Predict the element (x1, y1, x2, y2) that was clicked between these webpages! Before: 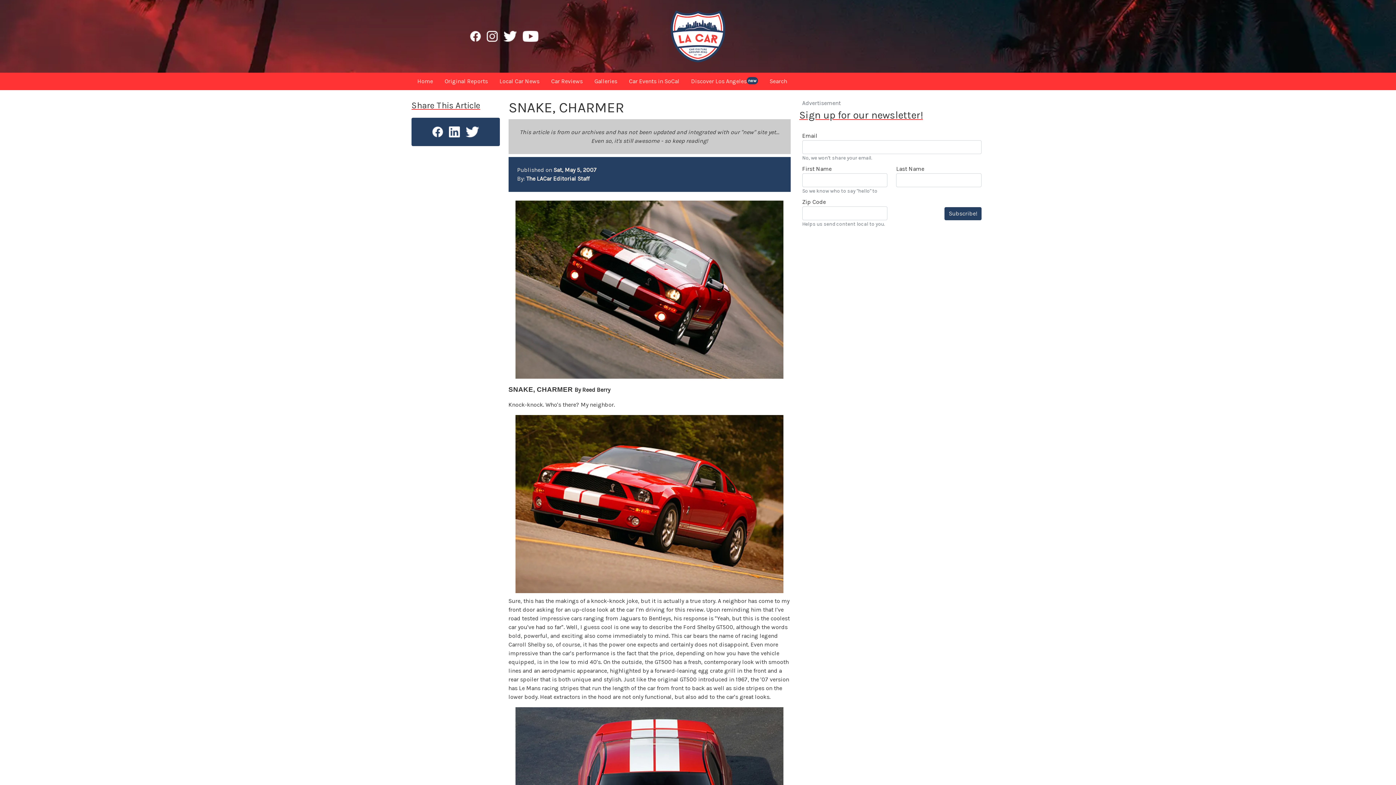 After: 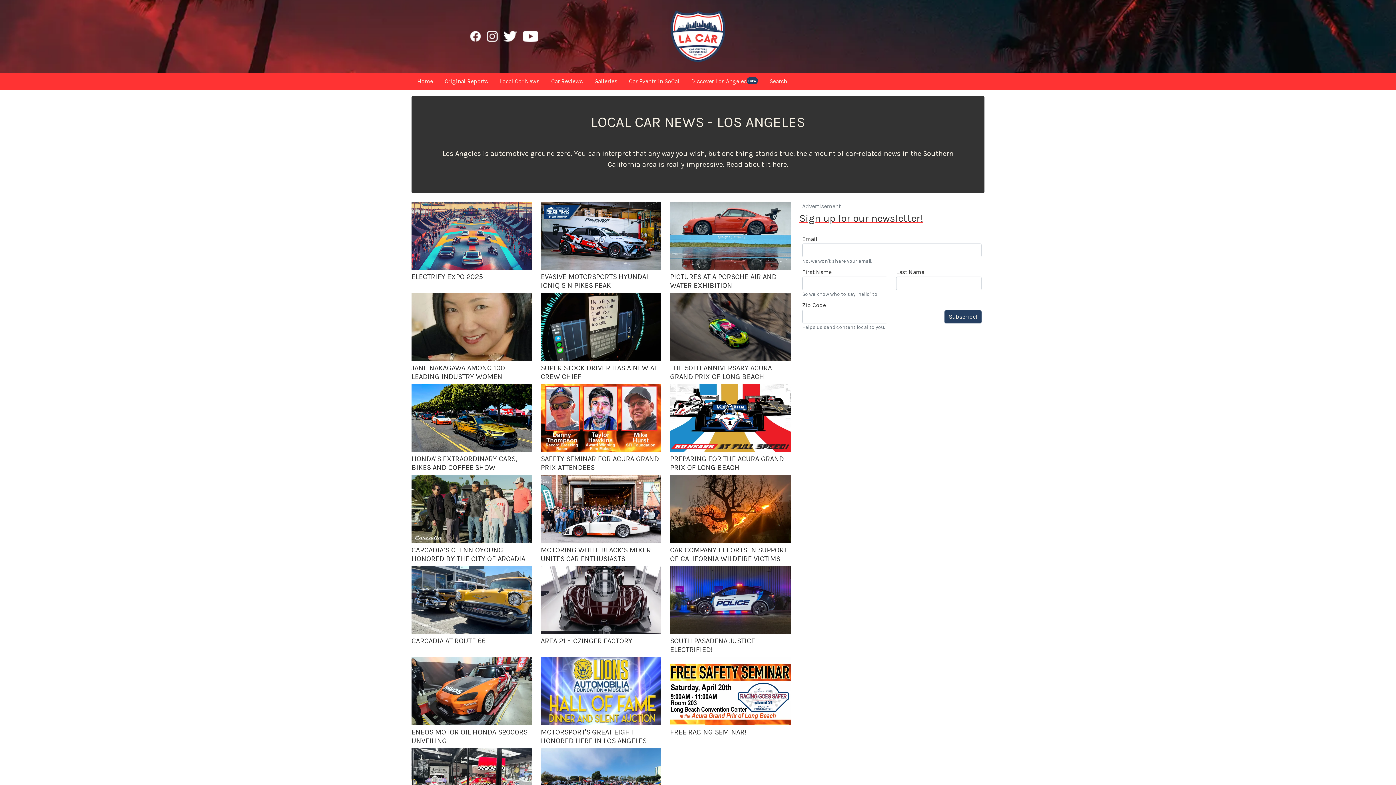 Action: label: Local Car News bbox: (493, 75, 545, 87)